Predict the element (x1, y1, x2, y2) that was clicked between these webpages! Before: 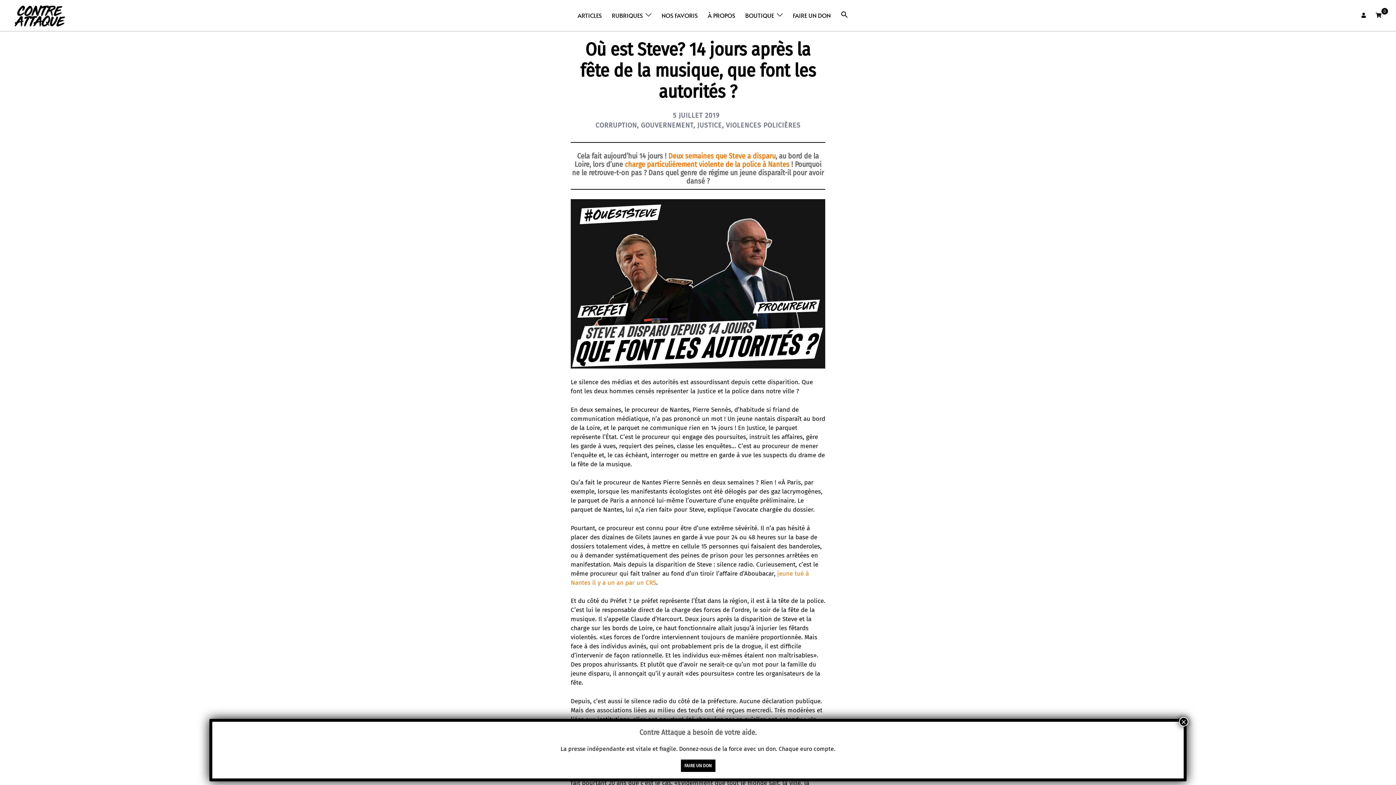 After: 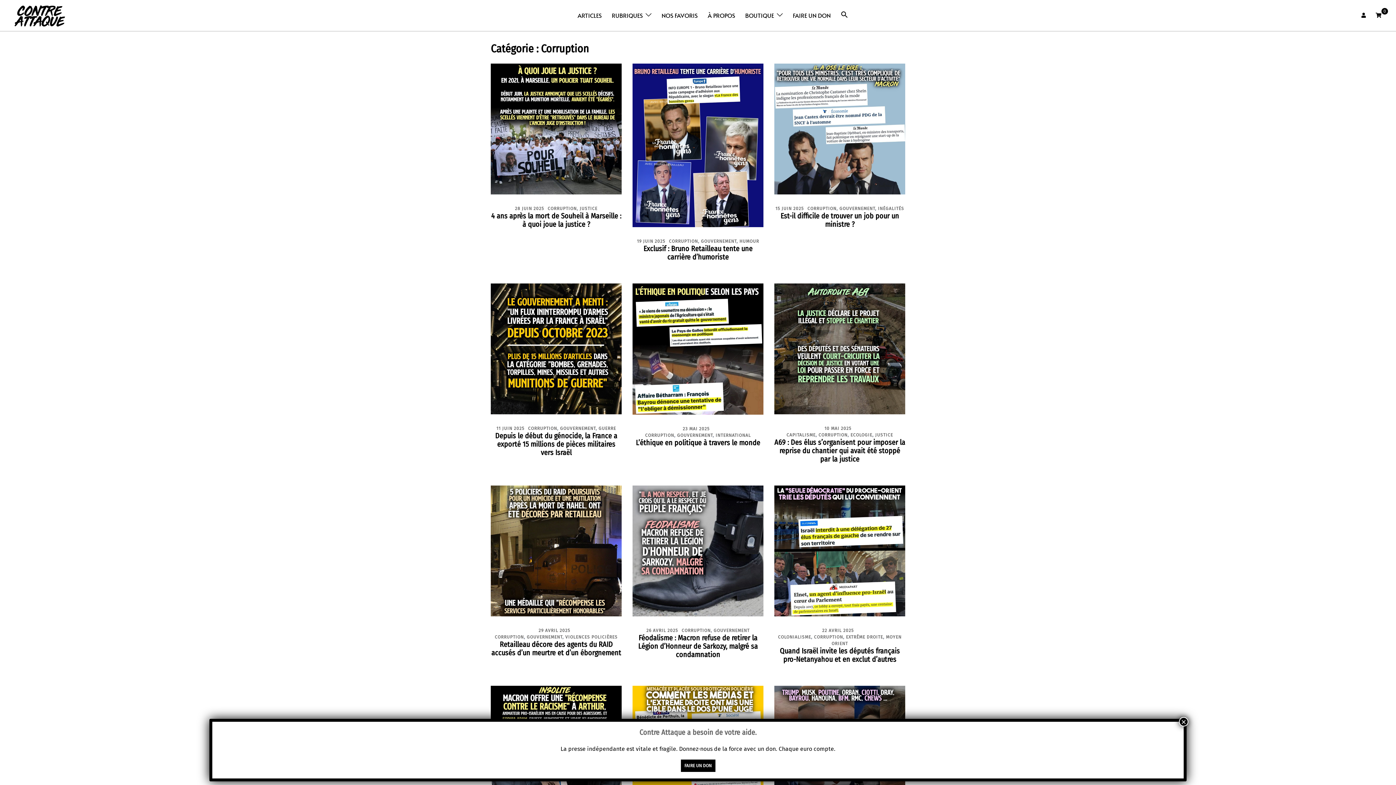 Action: label: CORRUPTION bbox: (595, 121, 637, 129)